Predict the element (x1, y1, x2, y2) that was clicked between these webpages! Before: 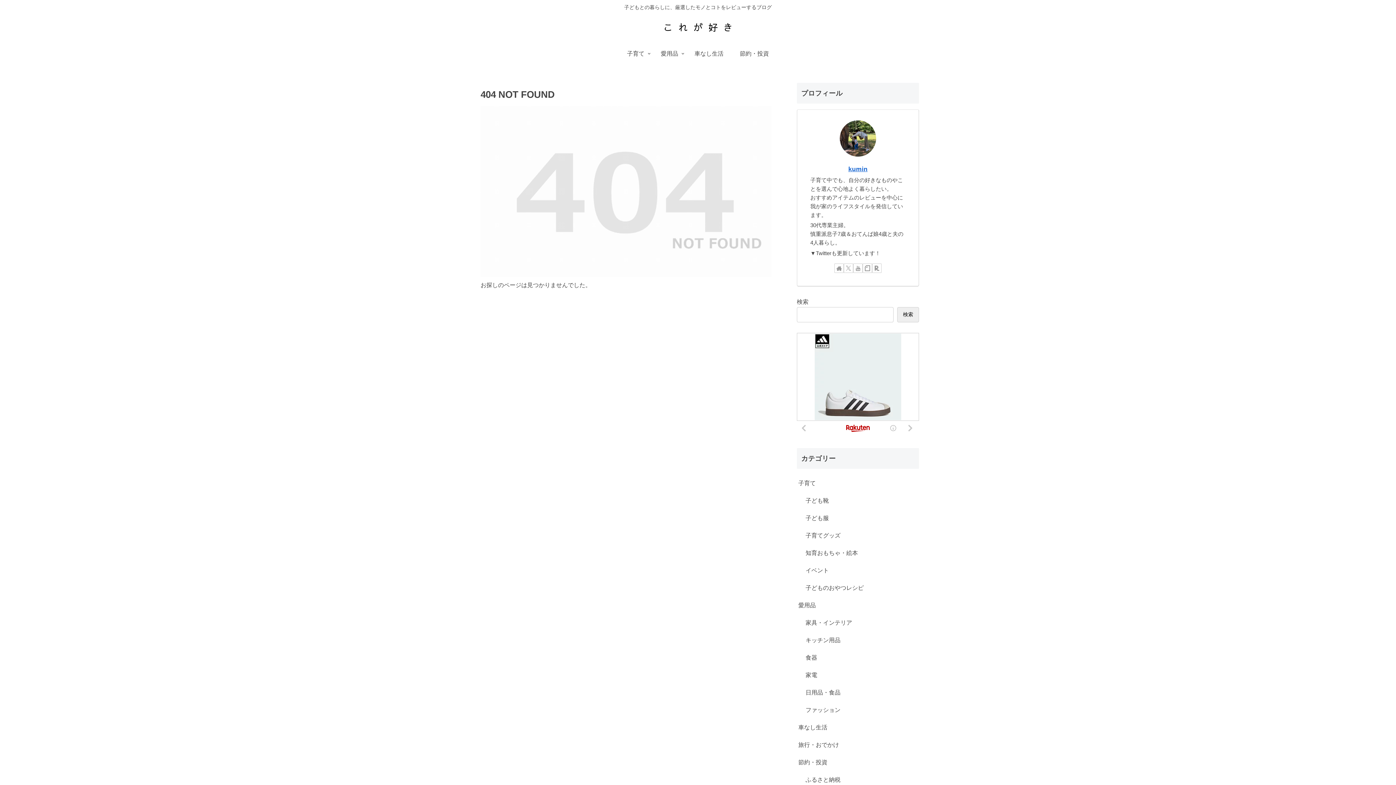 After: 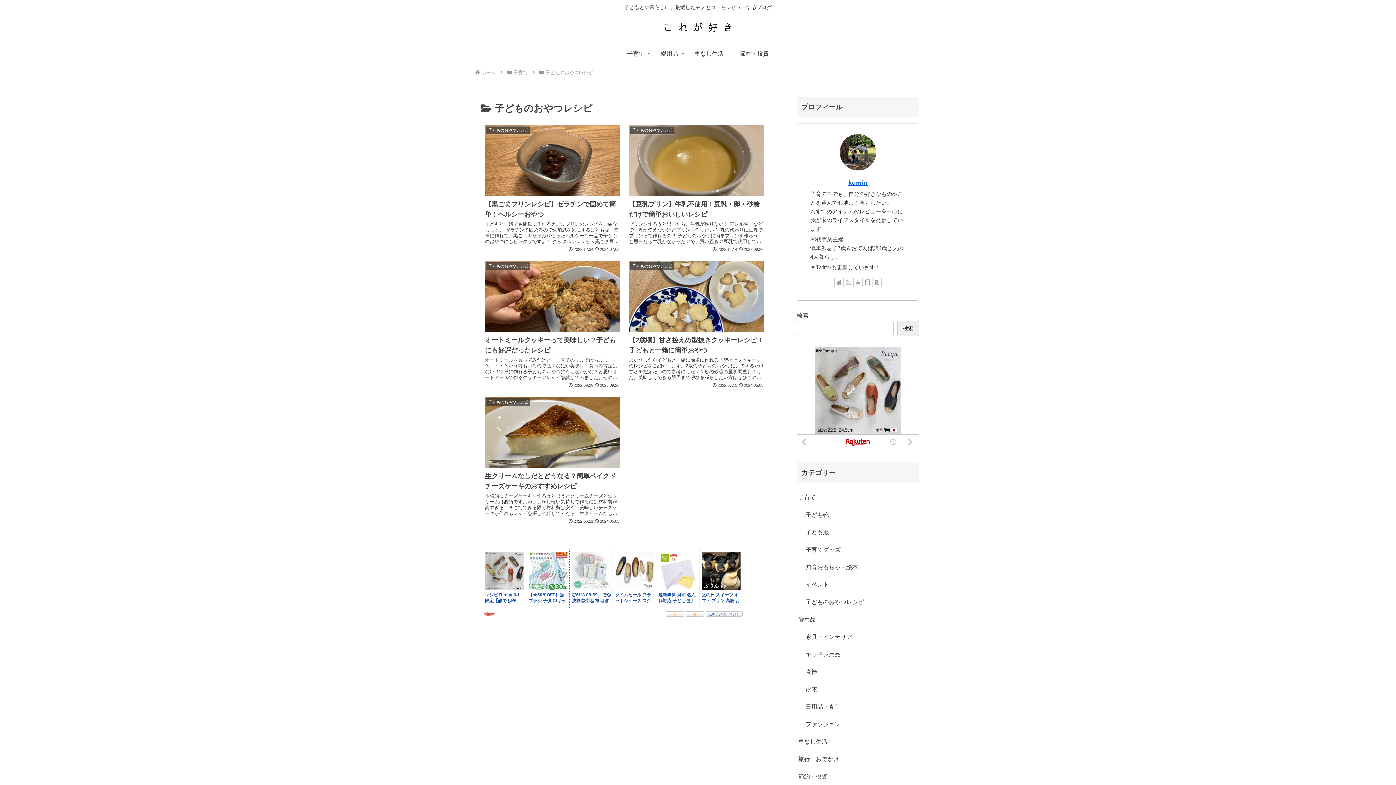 Action: bbox: (804, 579, 919, 597) label: 子どものおやつレシピ